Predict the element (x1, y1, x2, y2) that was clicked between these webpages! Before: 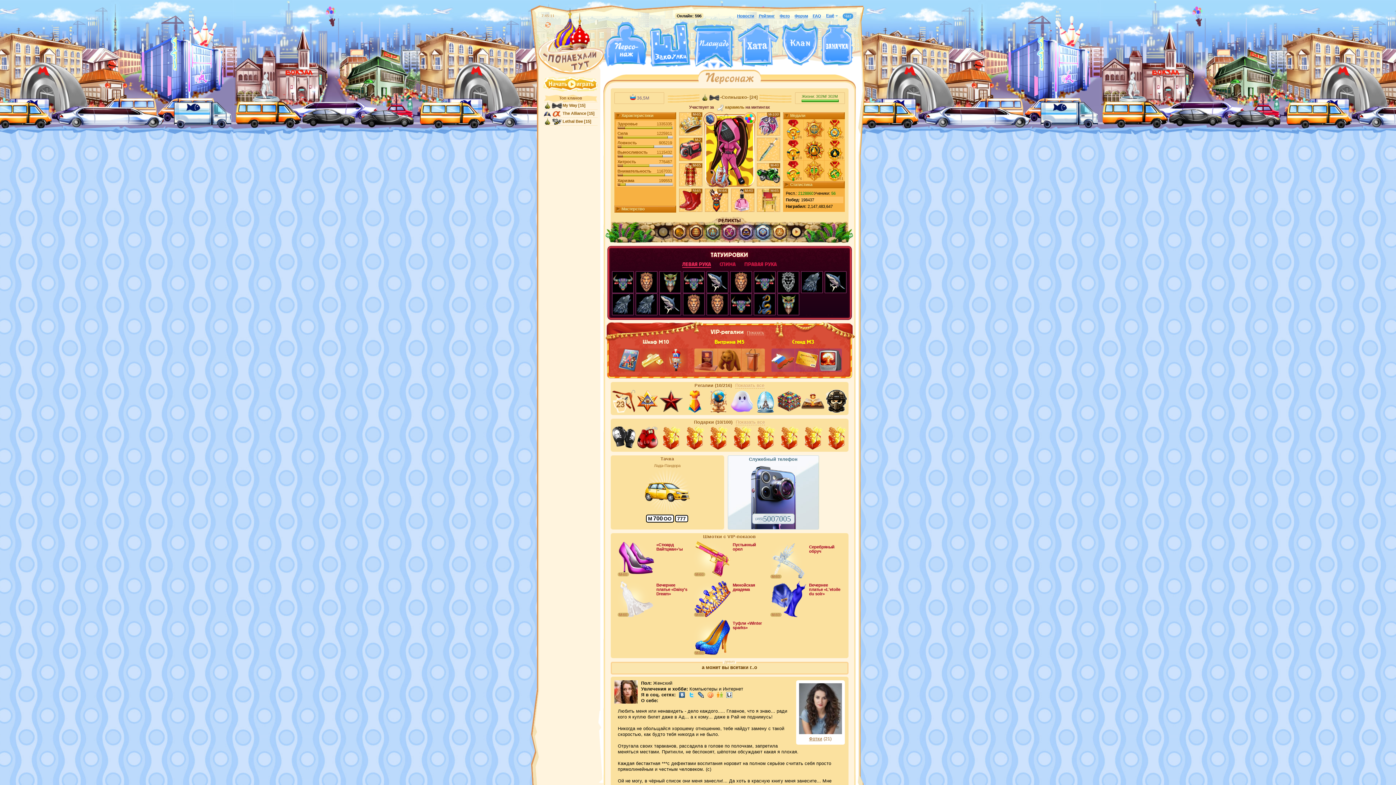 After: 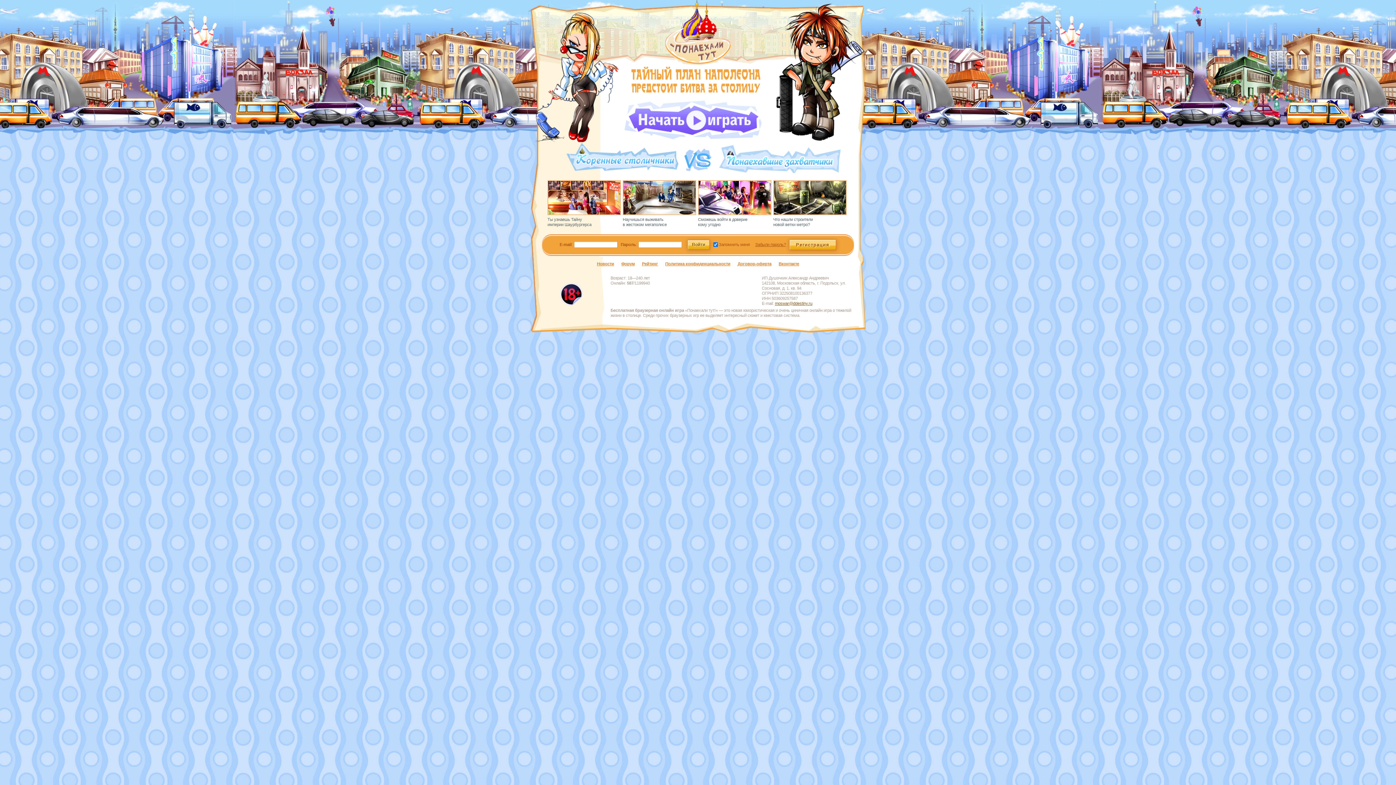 Action: bbox: (692, 24, 735, 68)